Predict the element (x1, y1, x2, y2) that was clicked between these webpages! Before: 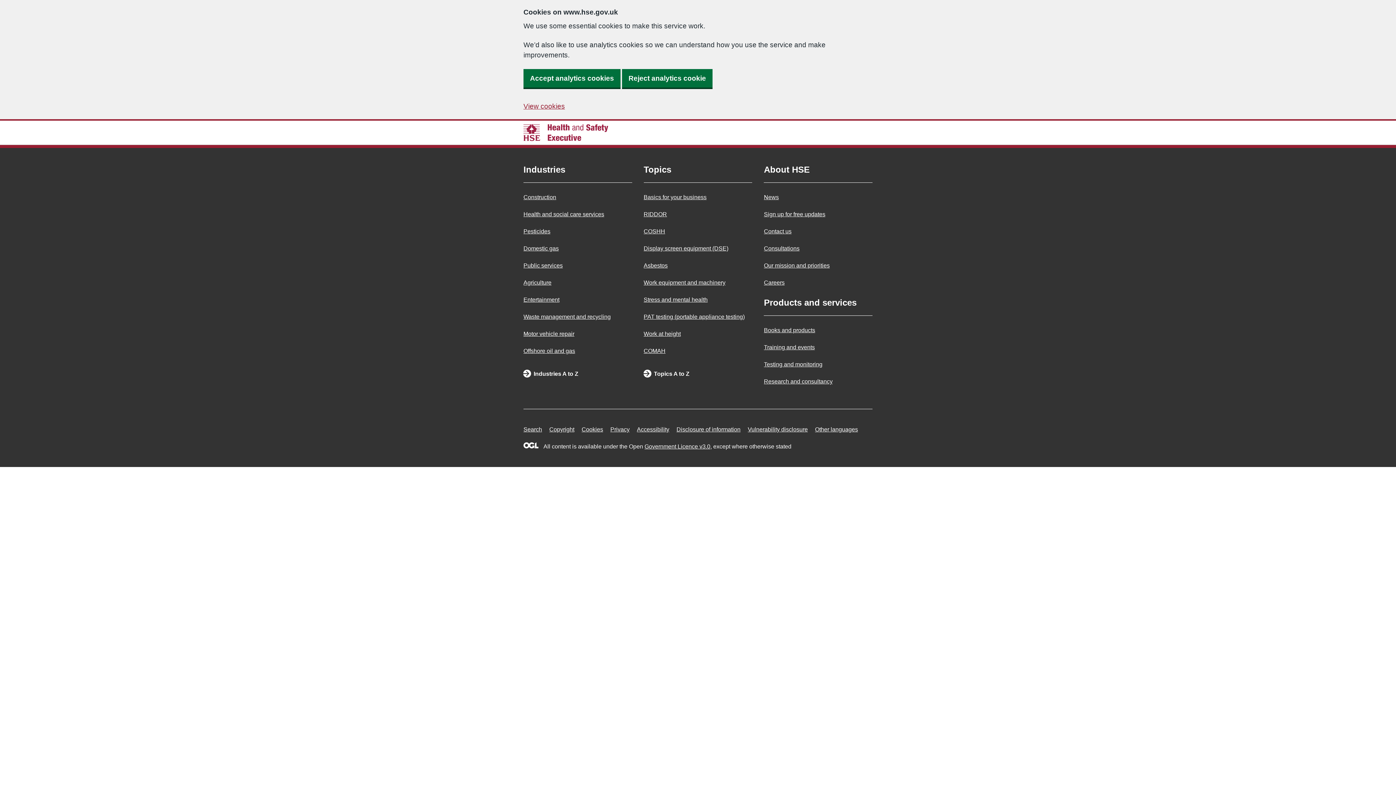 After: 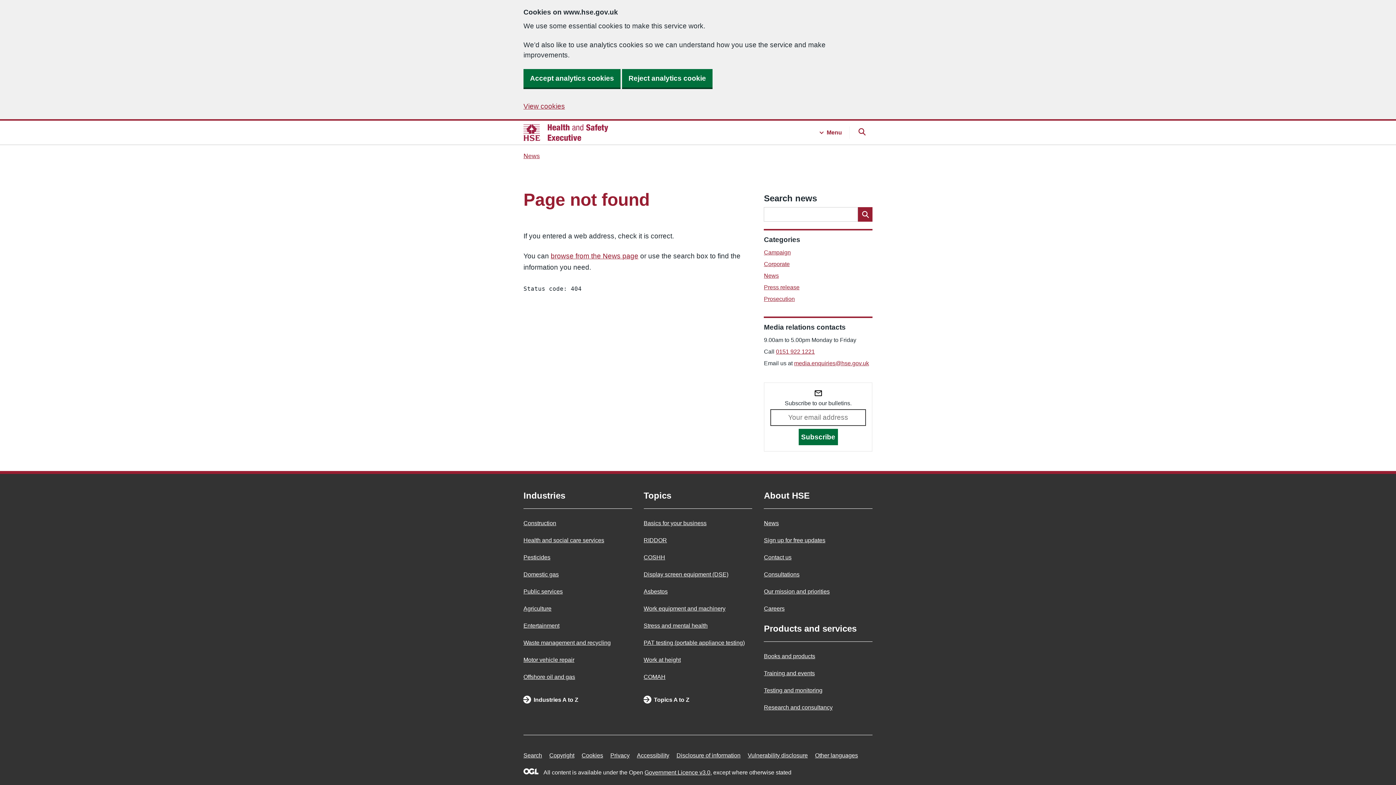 Action: bbox: (644, 443, 710, 449) label: Government Licence v3.0